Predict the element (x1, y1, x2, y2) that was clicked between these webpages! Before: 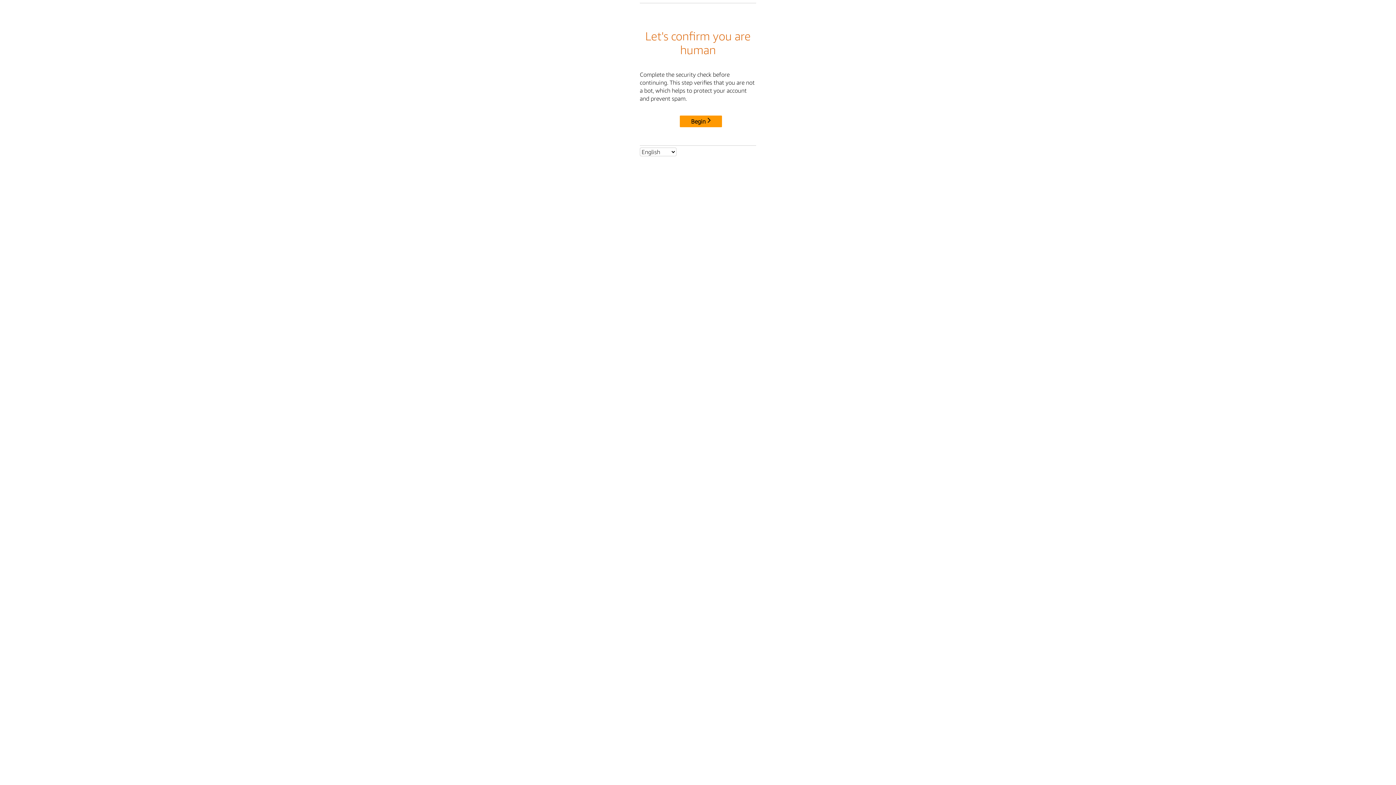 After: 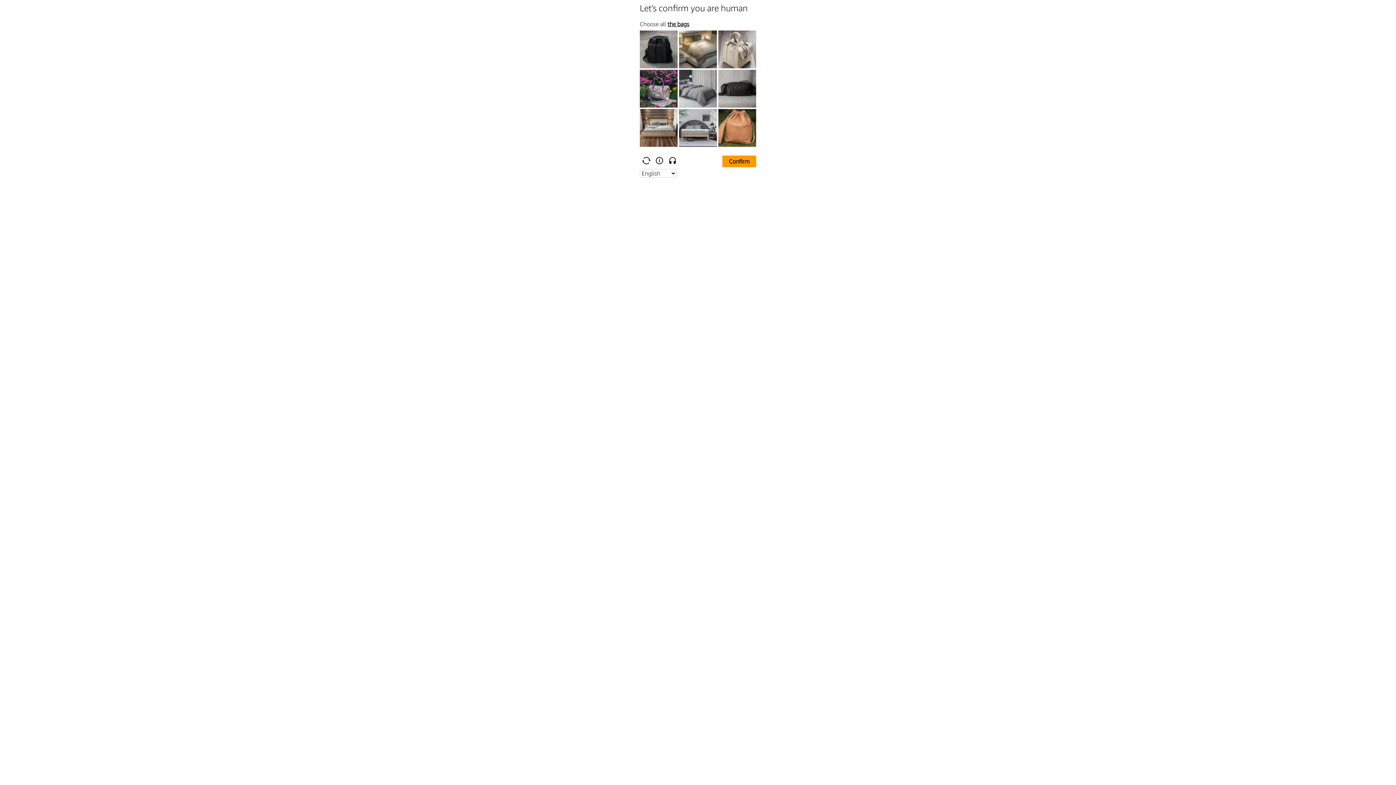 Action: label: Begin bbox: (680, 115, 722, 127)